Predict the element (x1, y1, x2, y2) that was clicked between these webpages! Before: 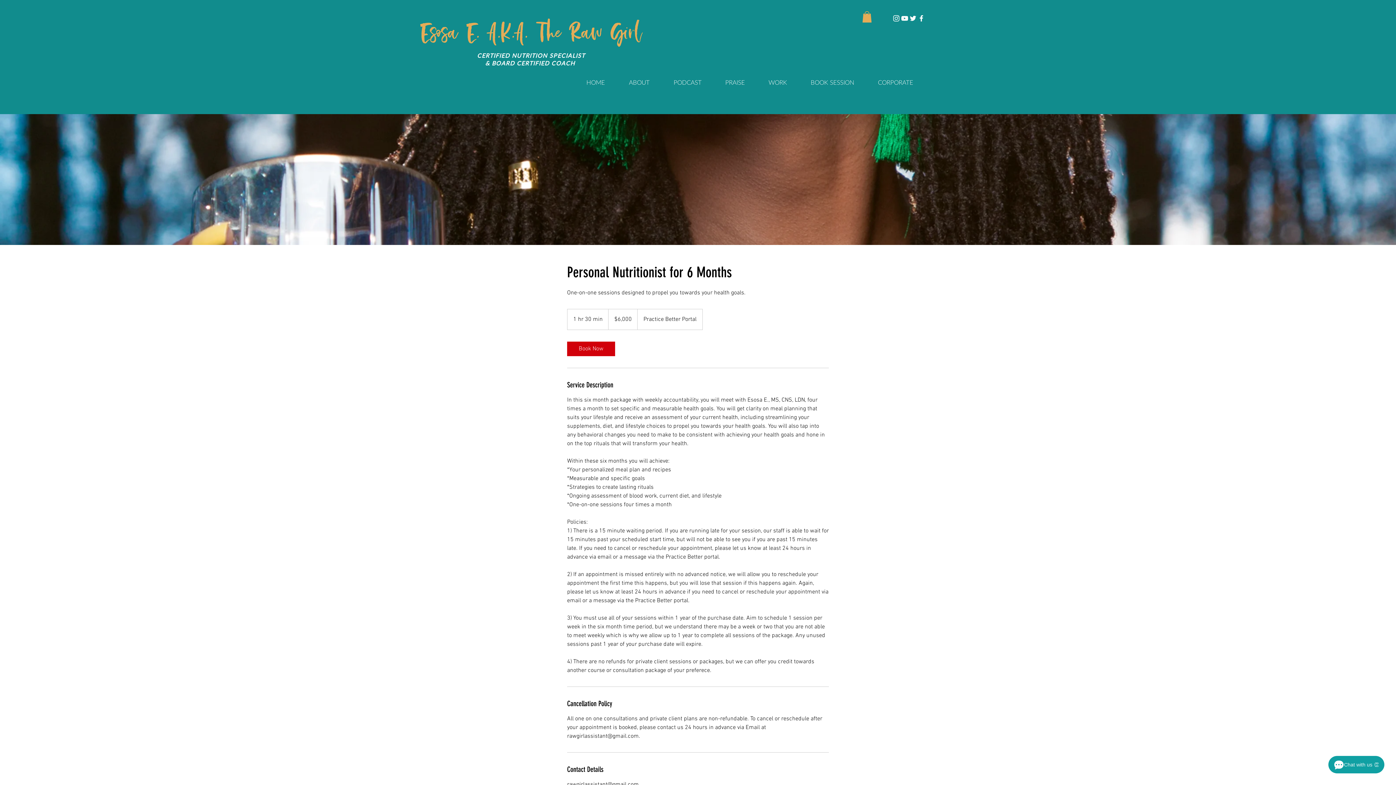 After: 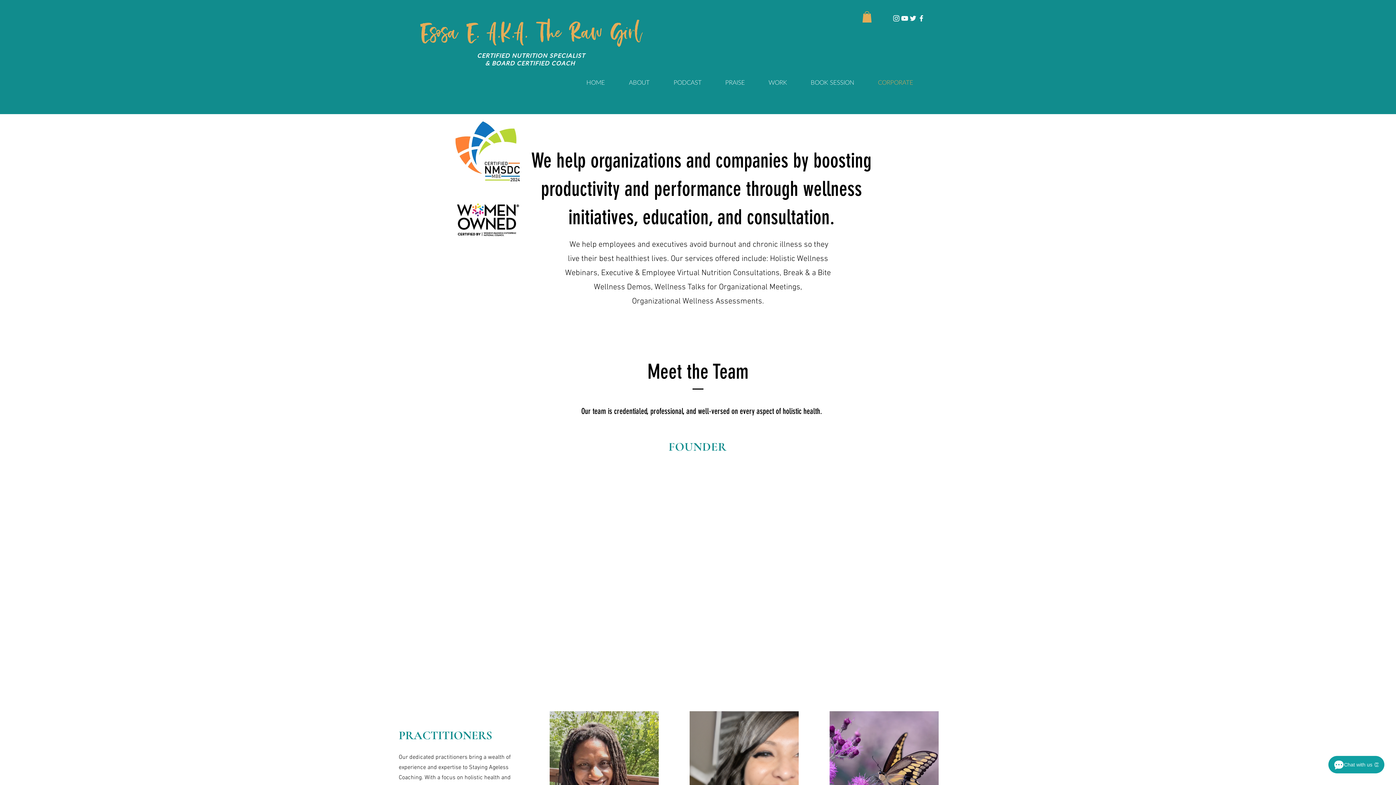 Action: label: CORPORATE bbox: (860, 76, 918, 88)